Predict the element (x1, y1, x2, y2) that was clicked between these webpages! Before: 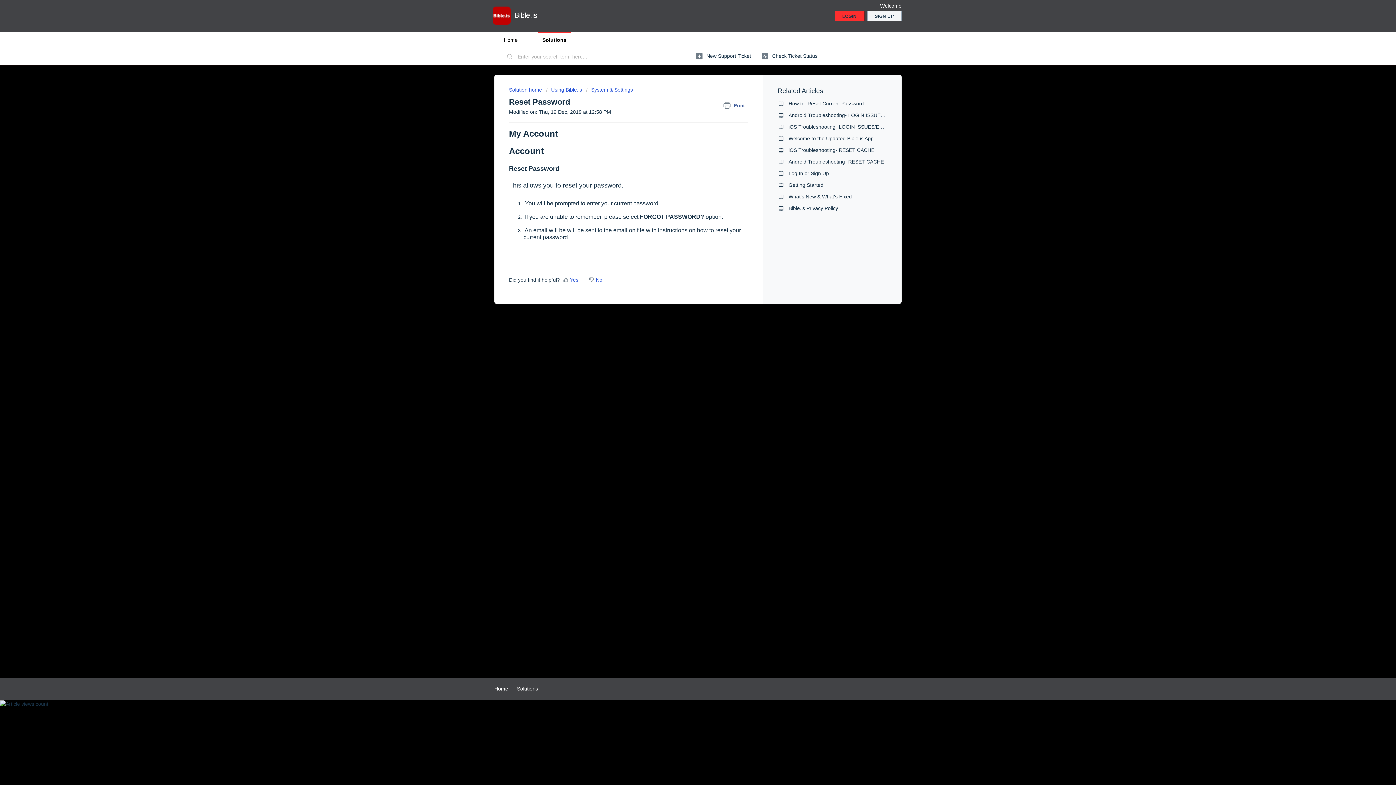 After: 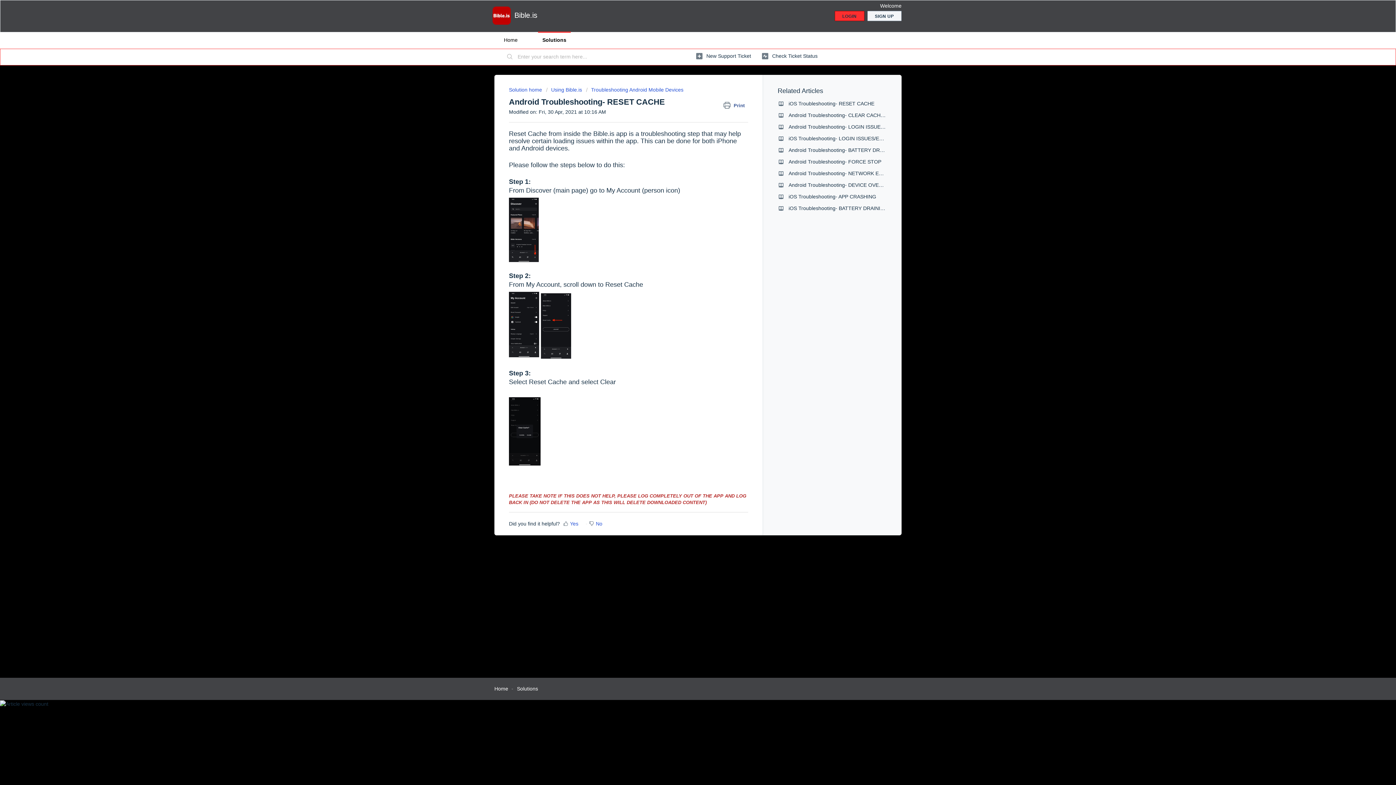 Action: bbox: (788, 158, 884, 164) label: Android Troubleshooting- RESET CACHE